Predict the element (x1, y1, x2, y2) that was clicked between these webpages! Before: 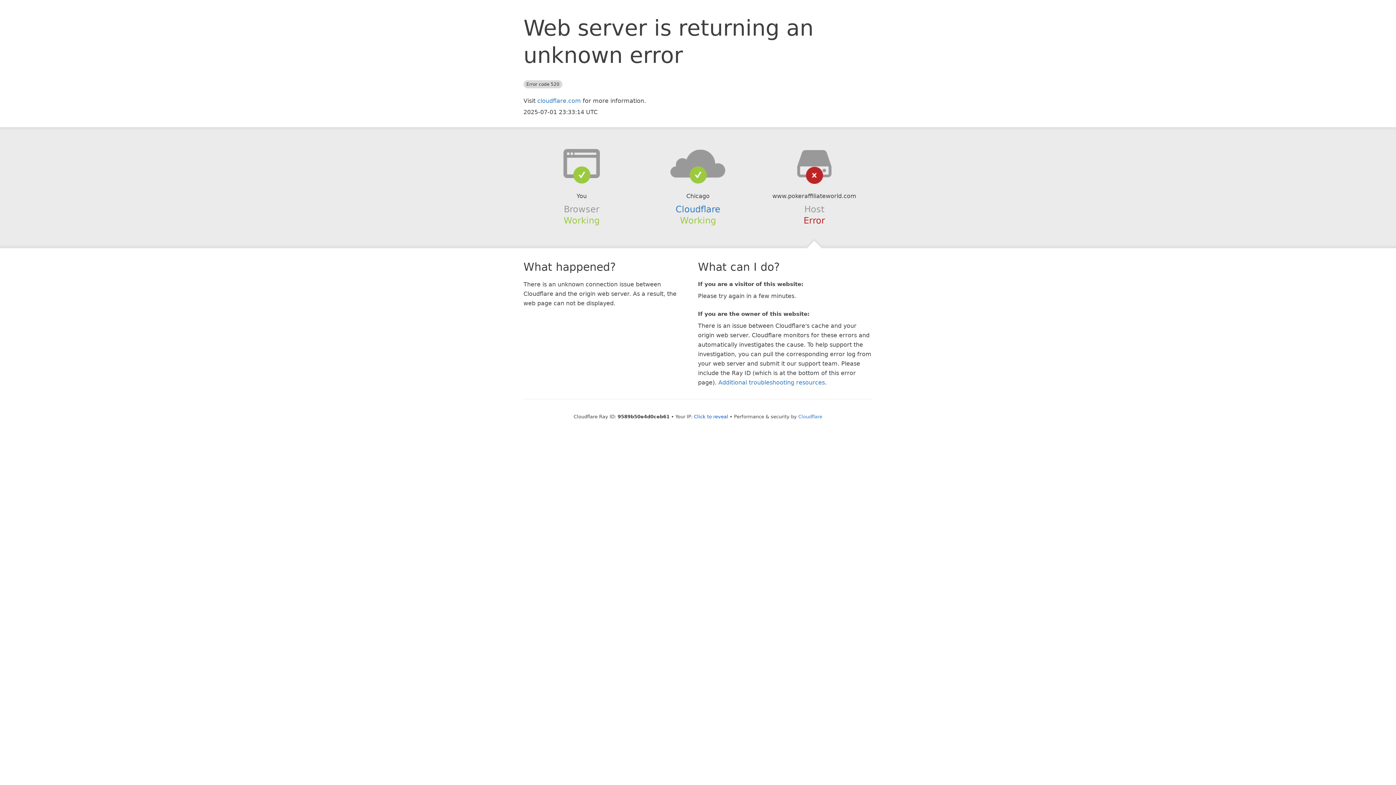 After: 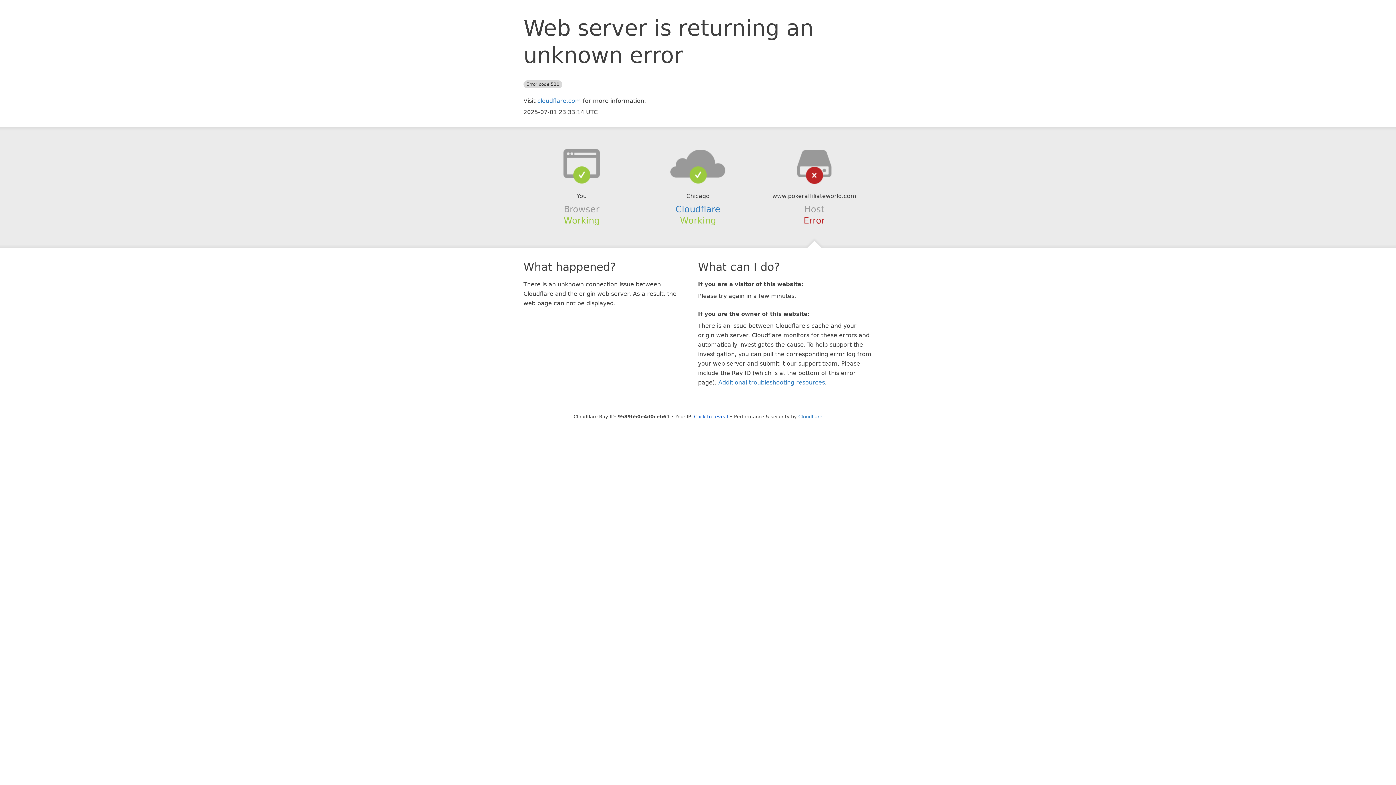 Action: bbox: (639, 148, 756, 178)